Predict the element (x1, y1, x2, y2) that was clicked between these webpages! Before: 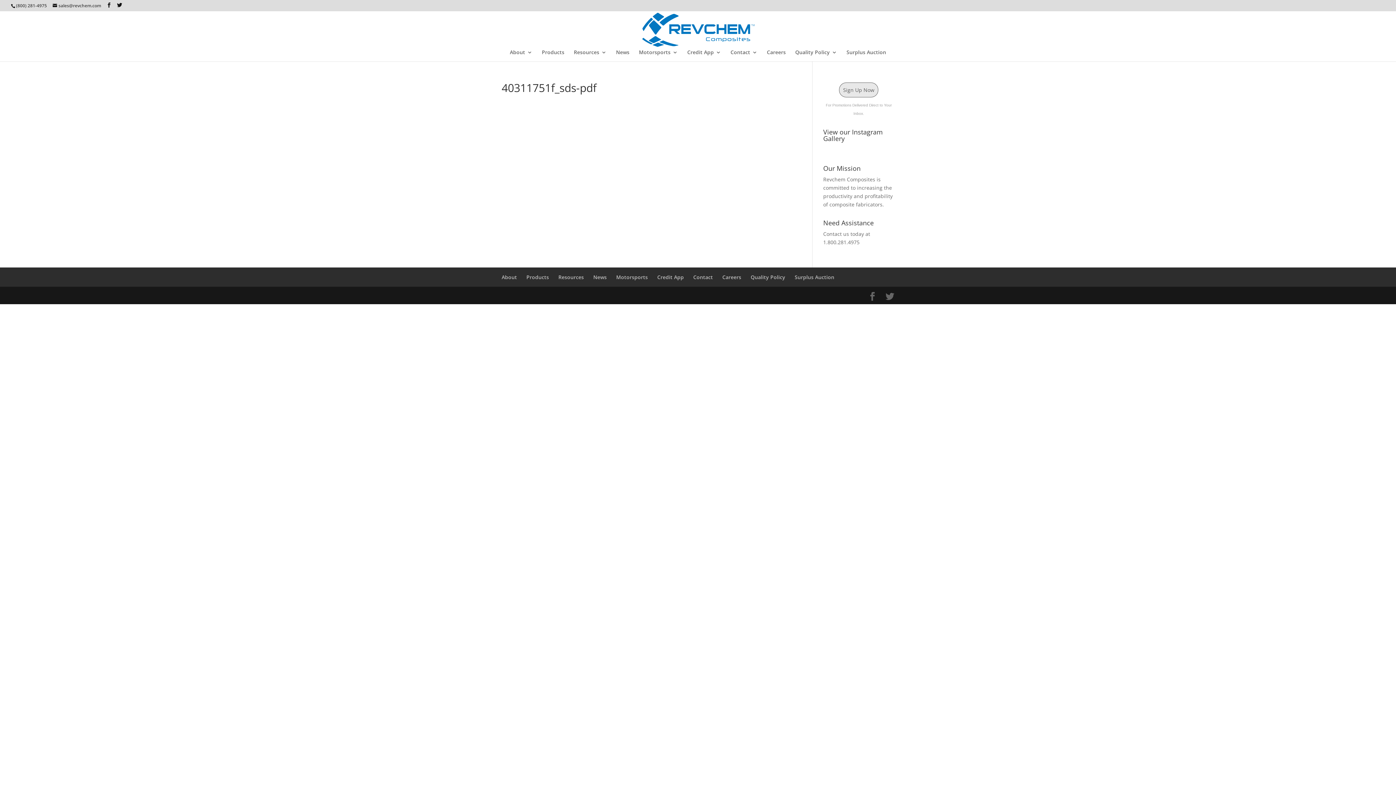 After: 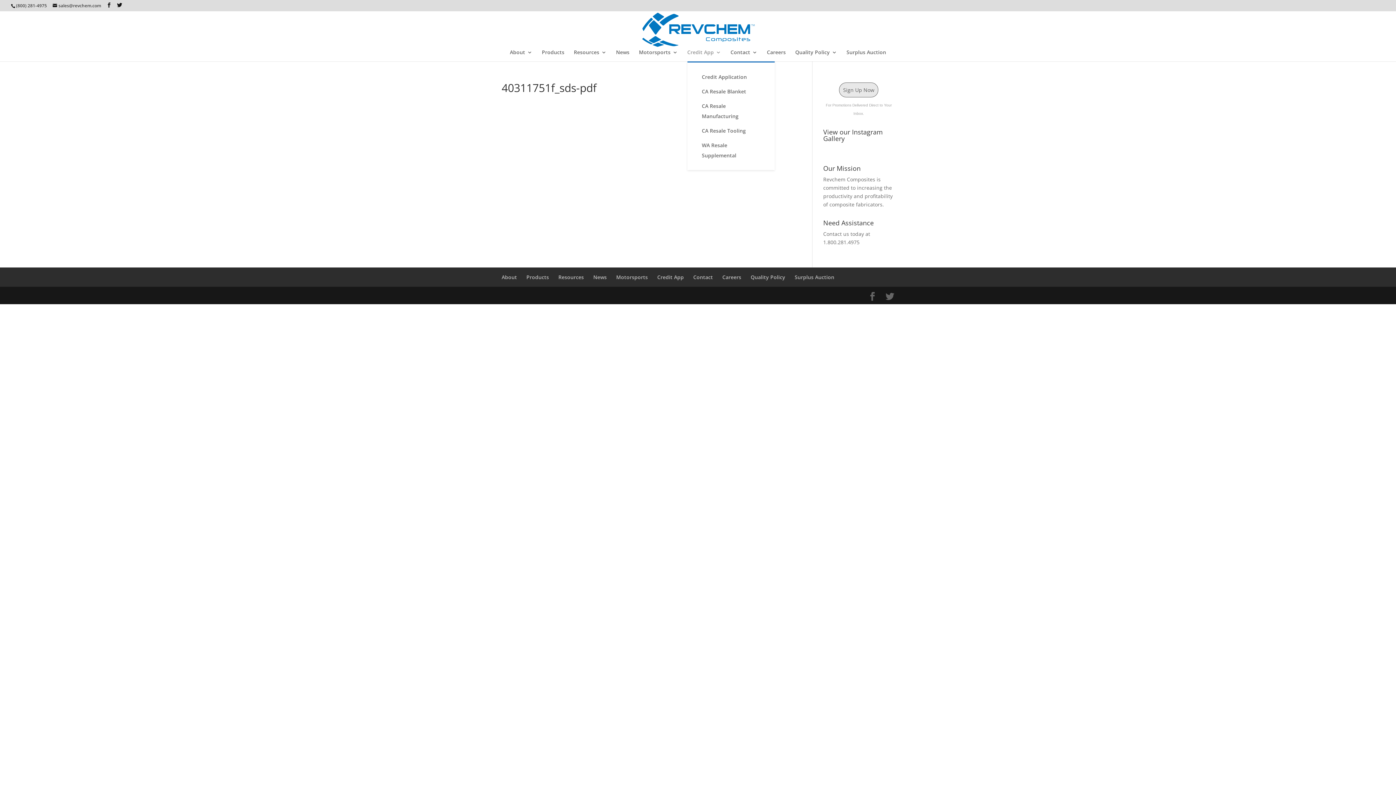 Action: label: Credit App bbox: (687, 49, 721, 61)